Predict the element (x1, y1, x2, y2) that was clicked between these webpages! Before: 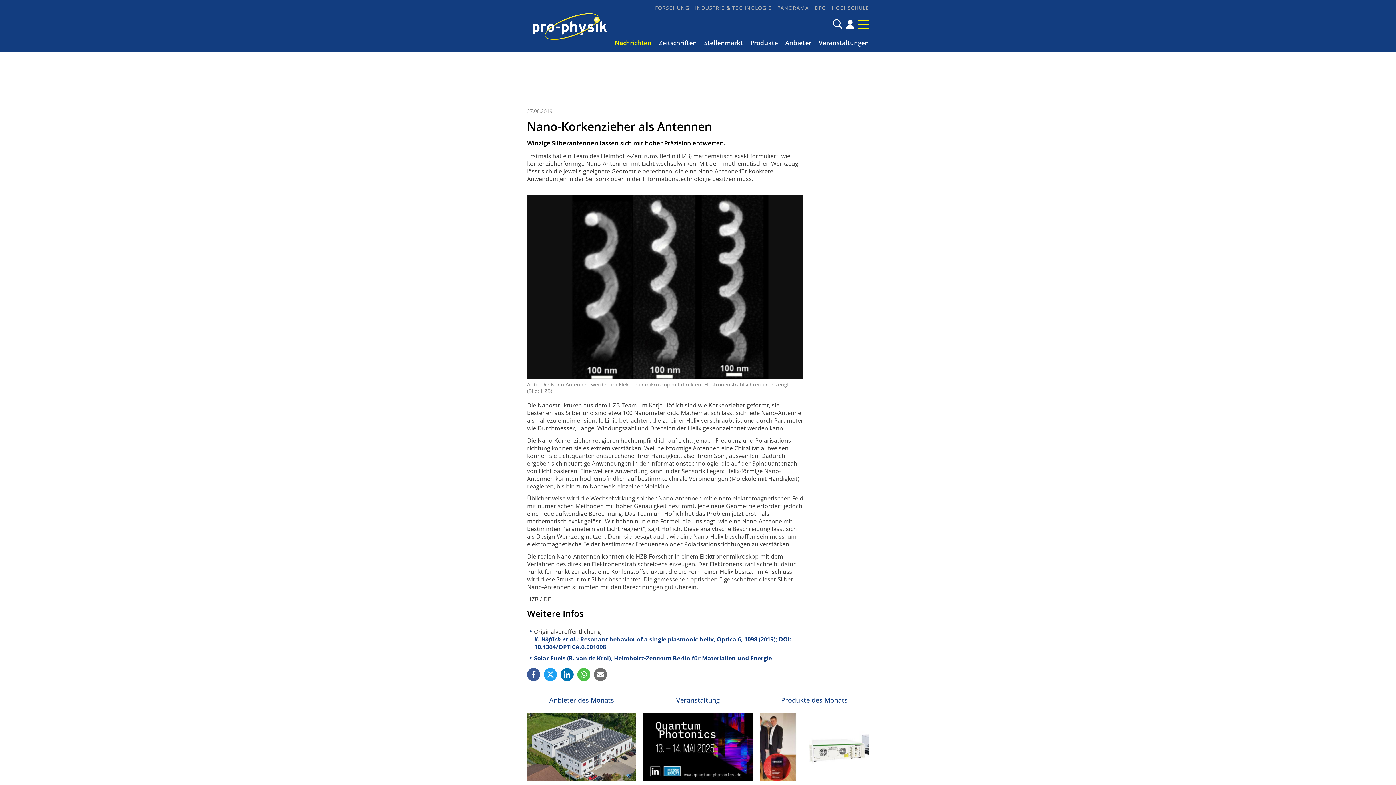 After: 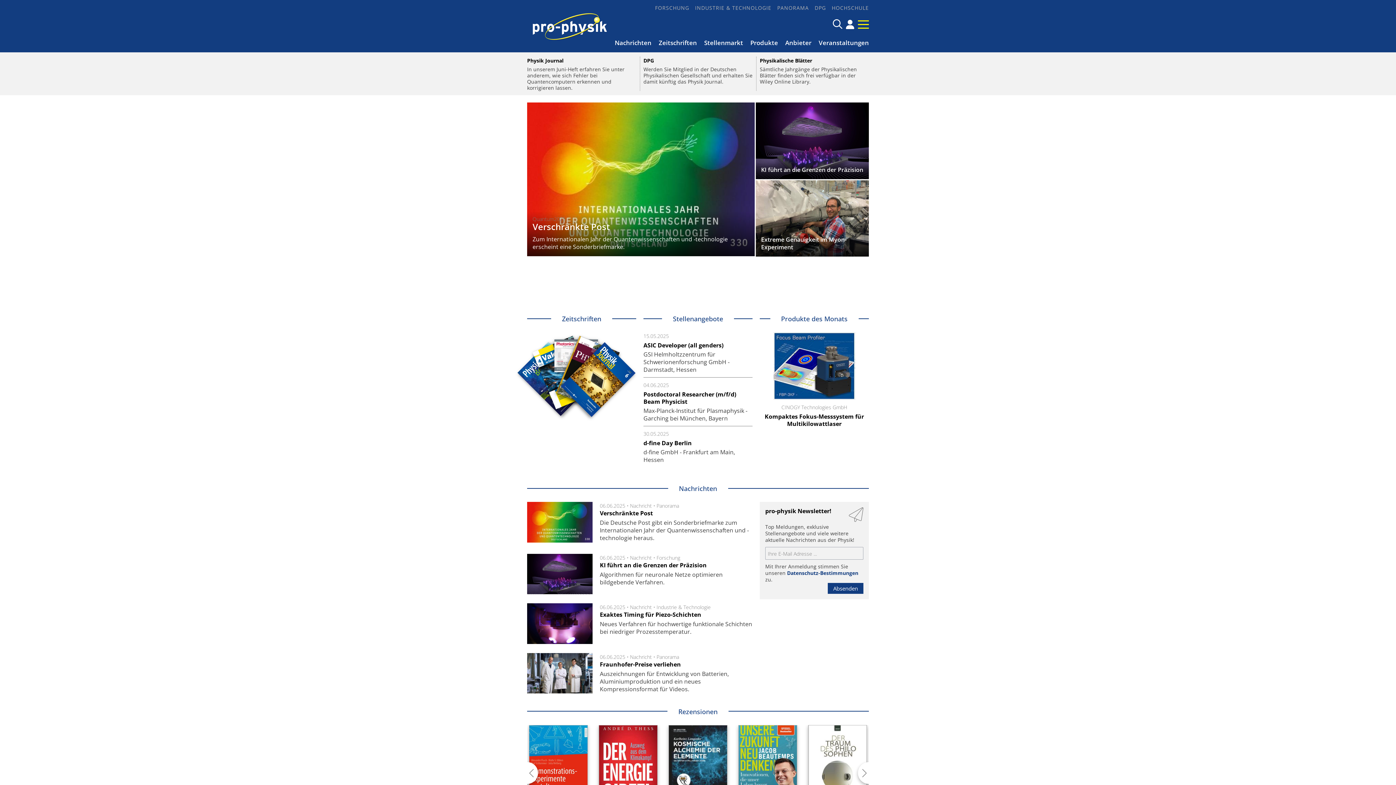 Action: bbox: (527, 9, 607, 43)